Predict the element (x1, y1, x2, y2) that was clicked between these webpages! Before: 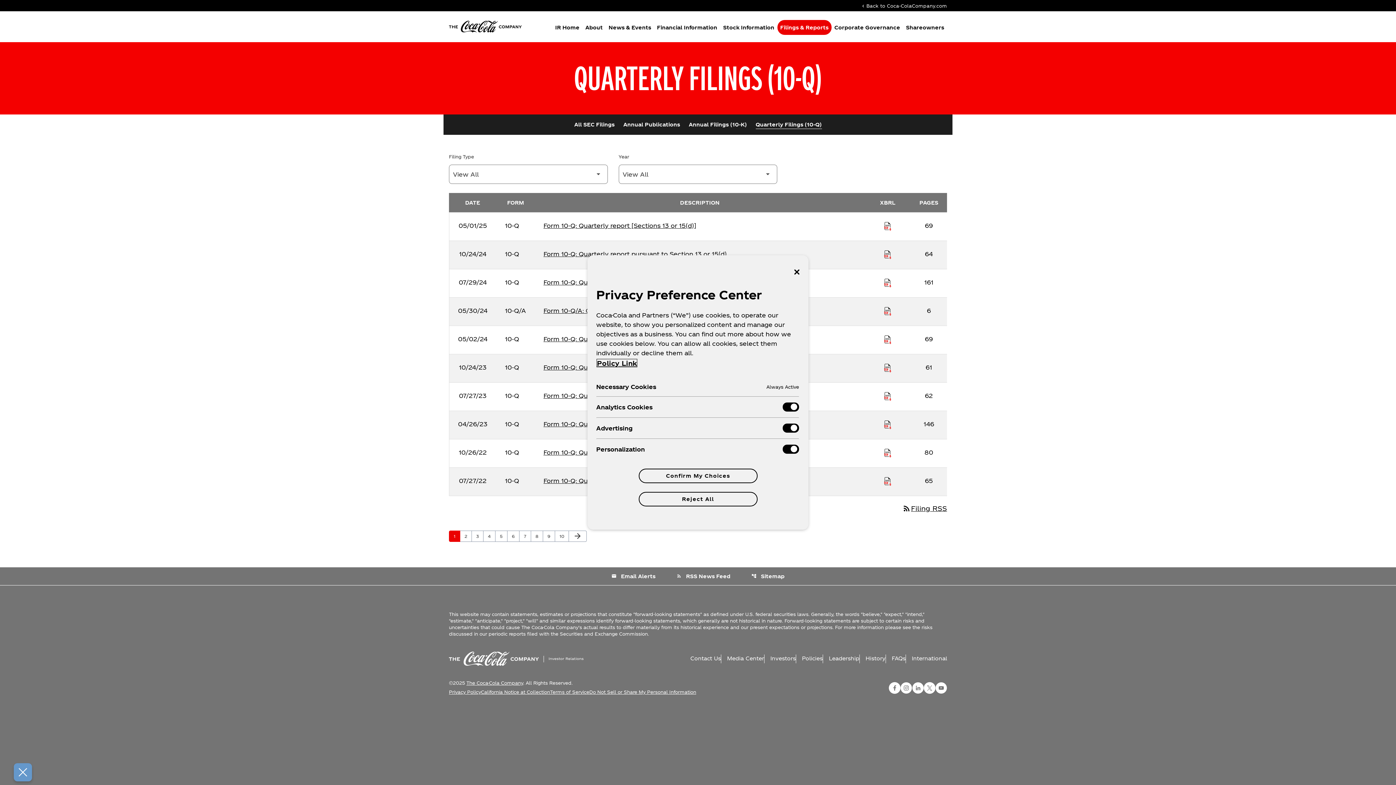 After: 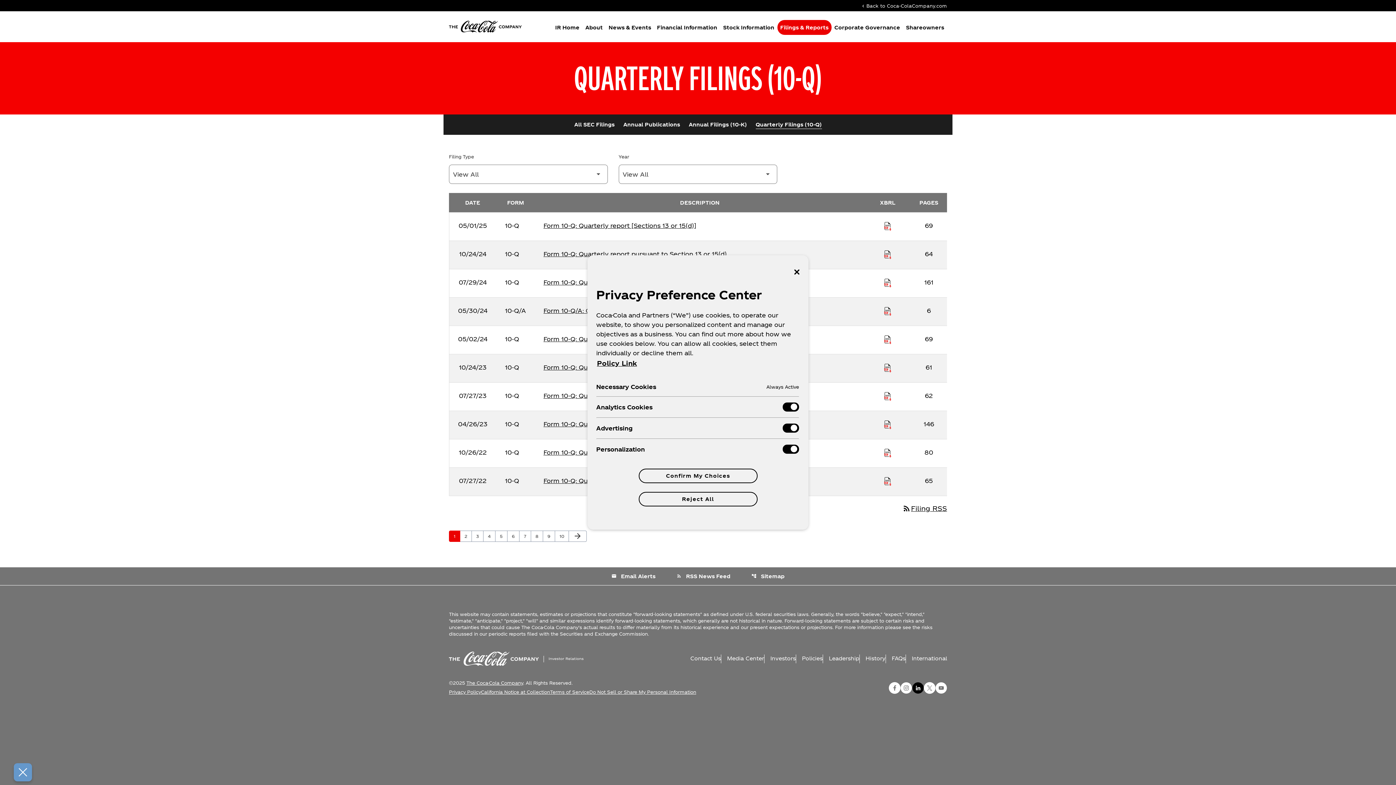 Action: bbox: (912, 682, 924, 694)